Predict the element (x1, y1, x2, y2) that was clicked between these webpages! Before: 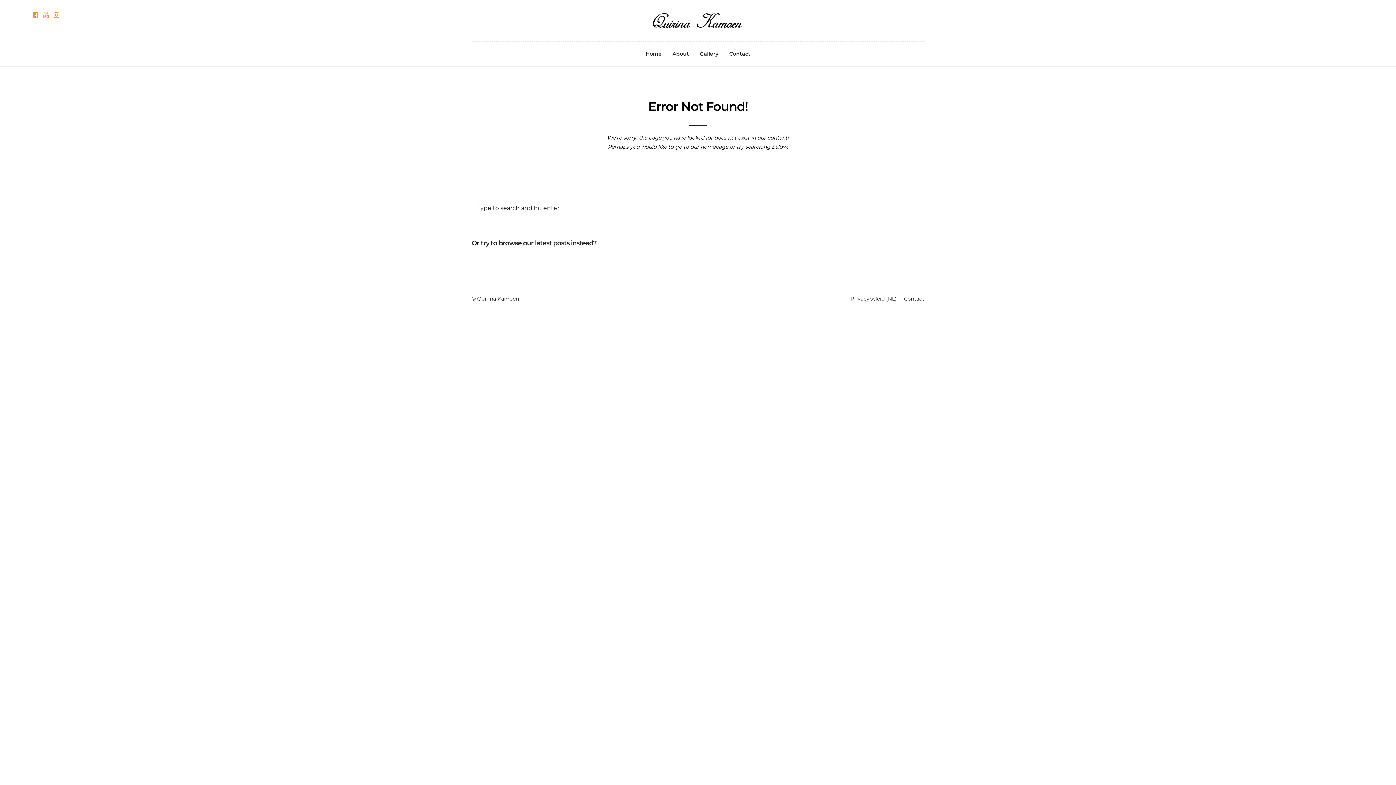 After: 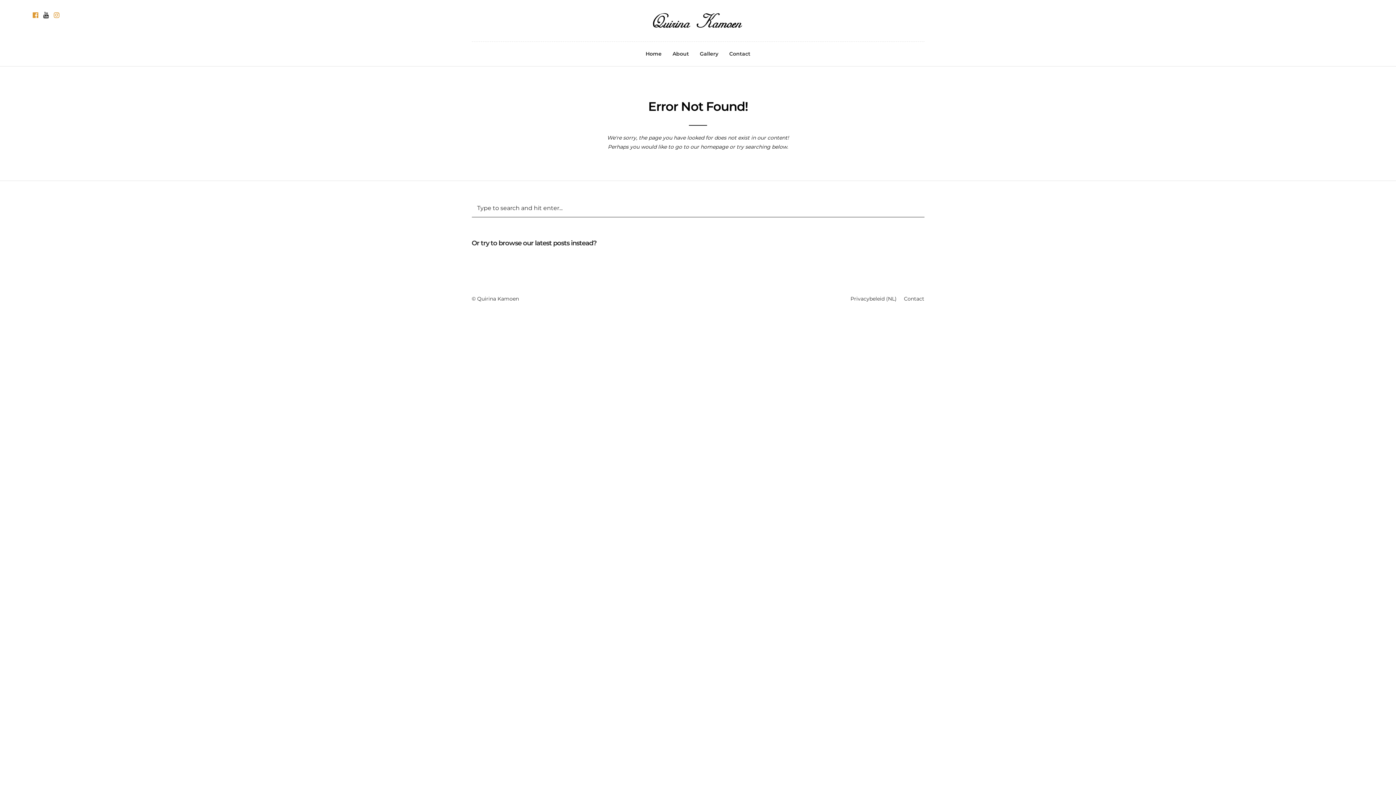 Action: bbox: (43, 12, 48, 18)